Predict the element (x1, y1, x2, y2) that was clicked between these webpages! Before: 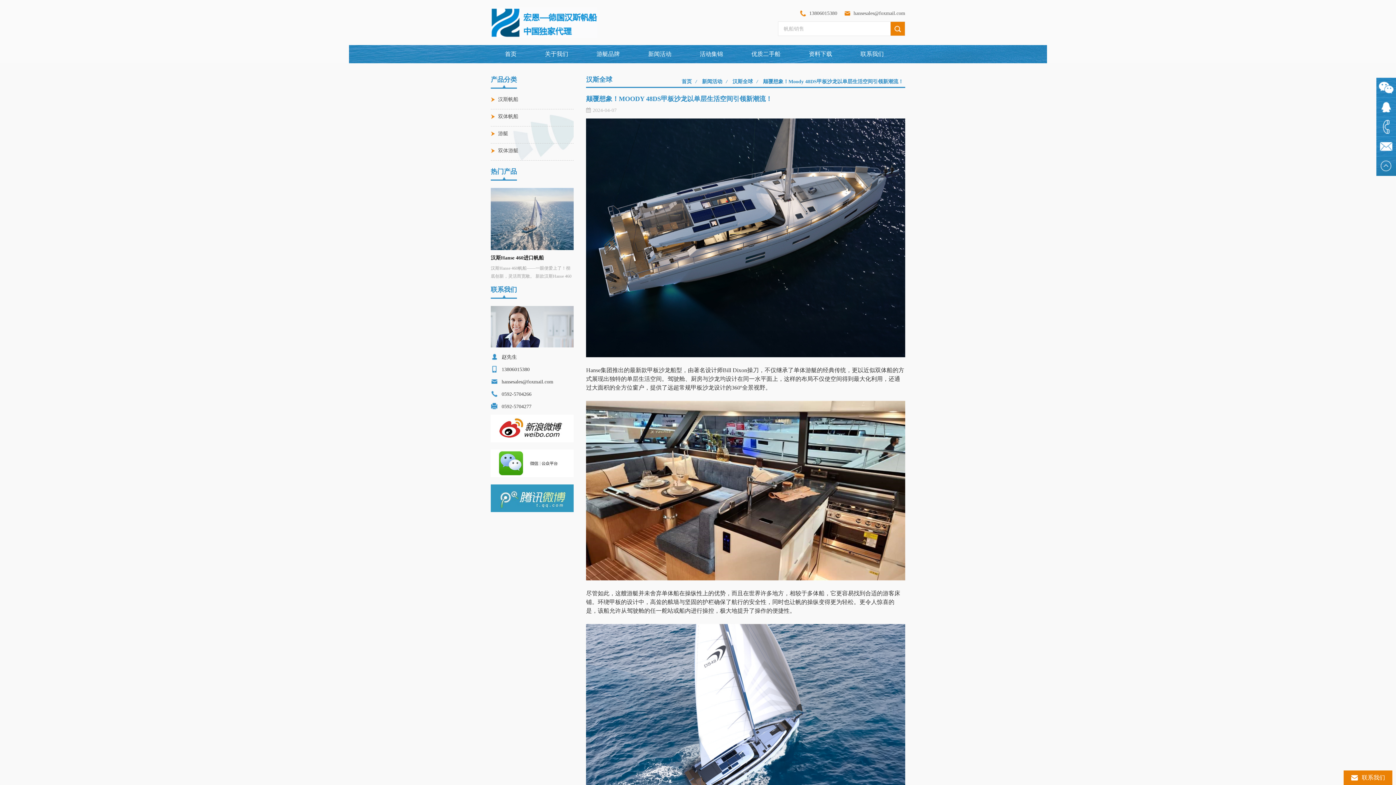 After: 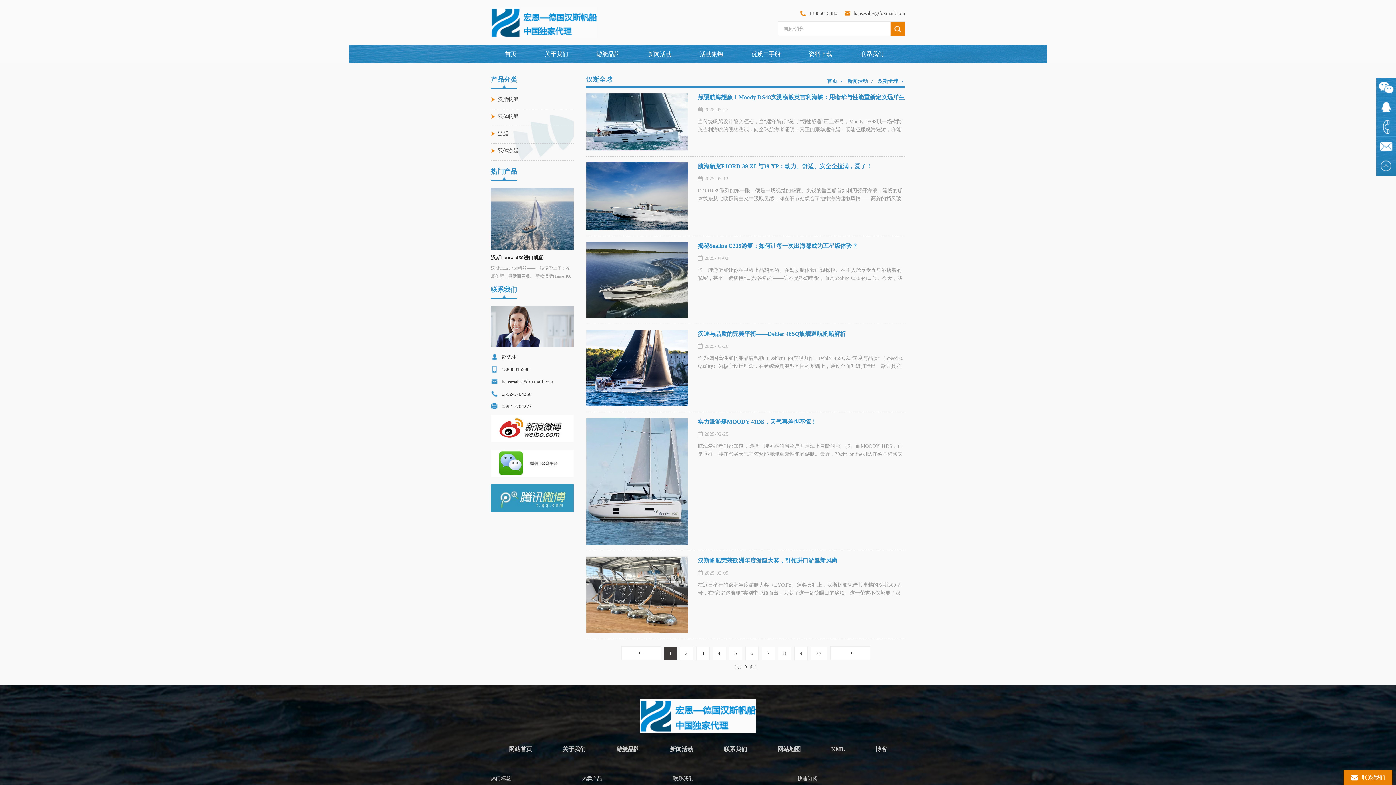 Action: bbox: (732, 78, 753, 85) label: 汉斯全球